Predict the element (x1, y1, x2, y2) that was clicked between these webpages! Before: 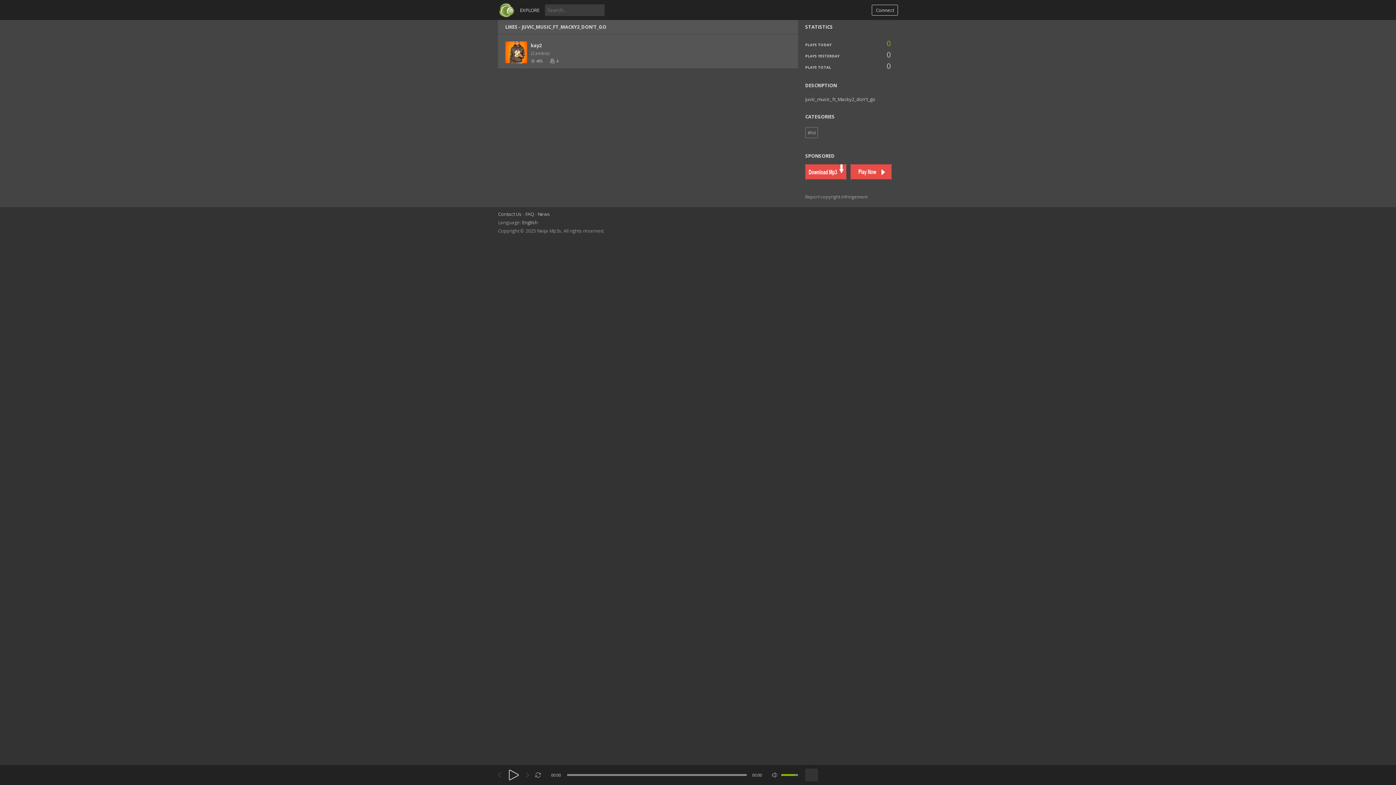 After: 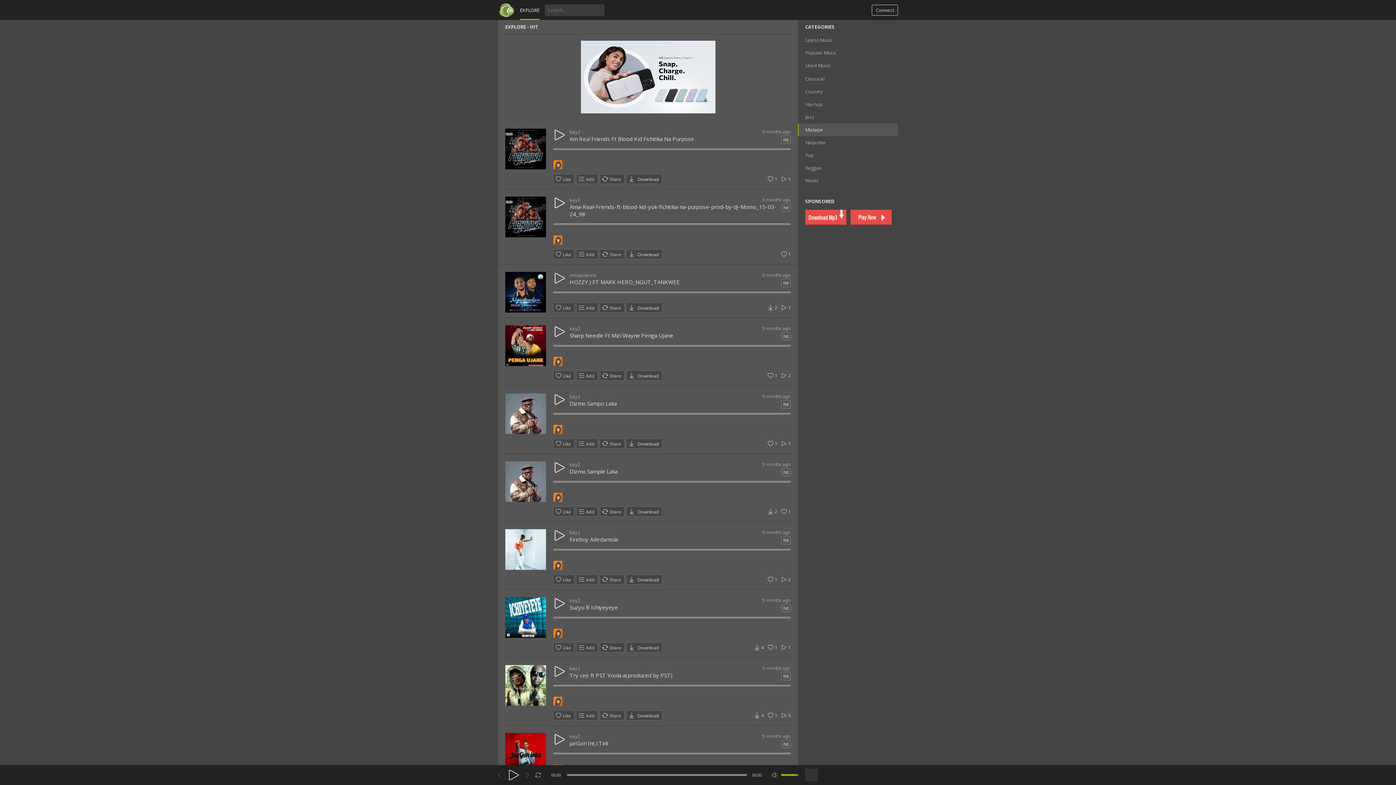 Action: label: #hit bbox: (805, 127, 818, 138)